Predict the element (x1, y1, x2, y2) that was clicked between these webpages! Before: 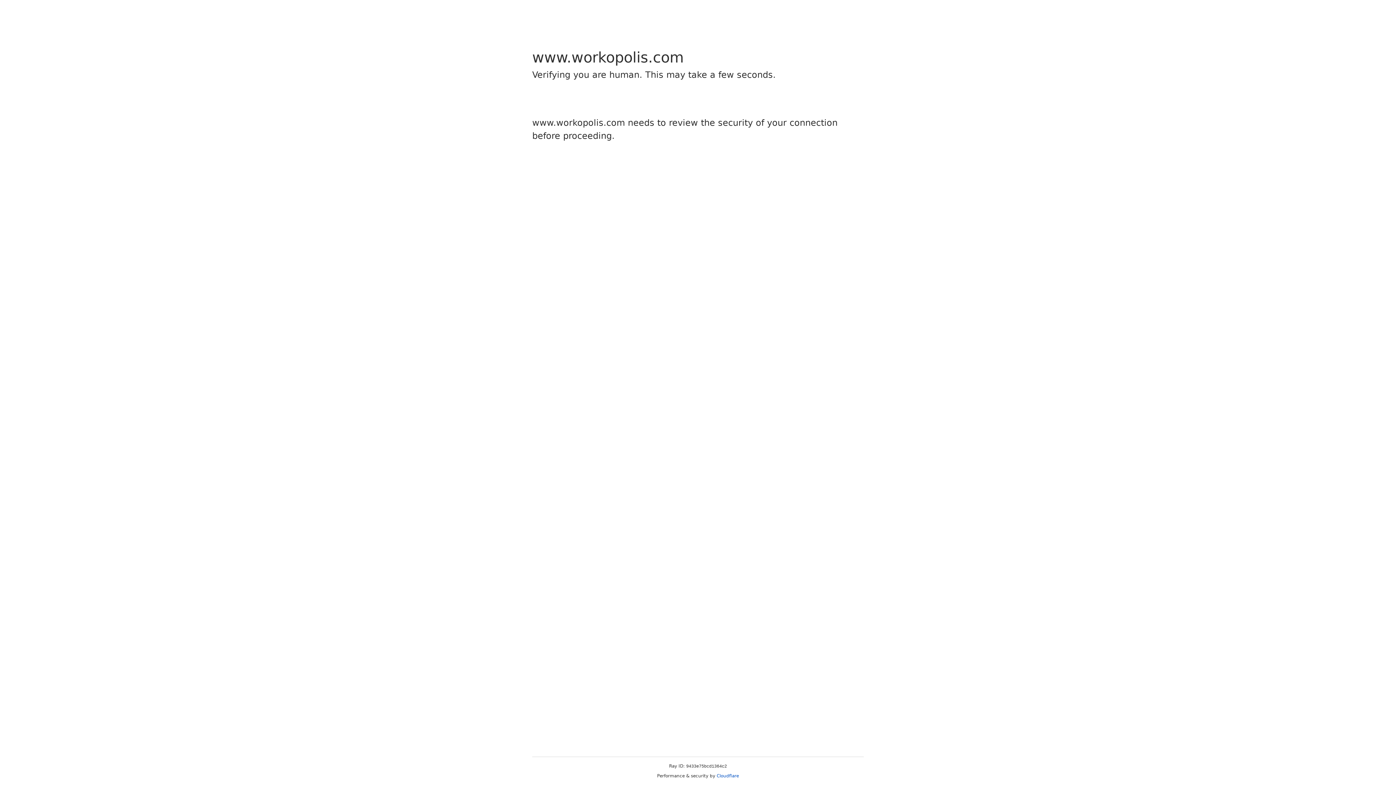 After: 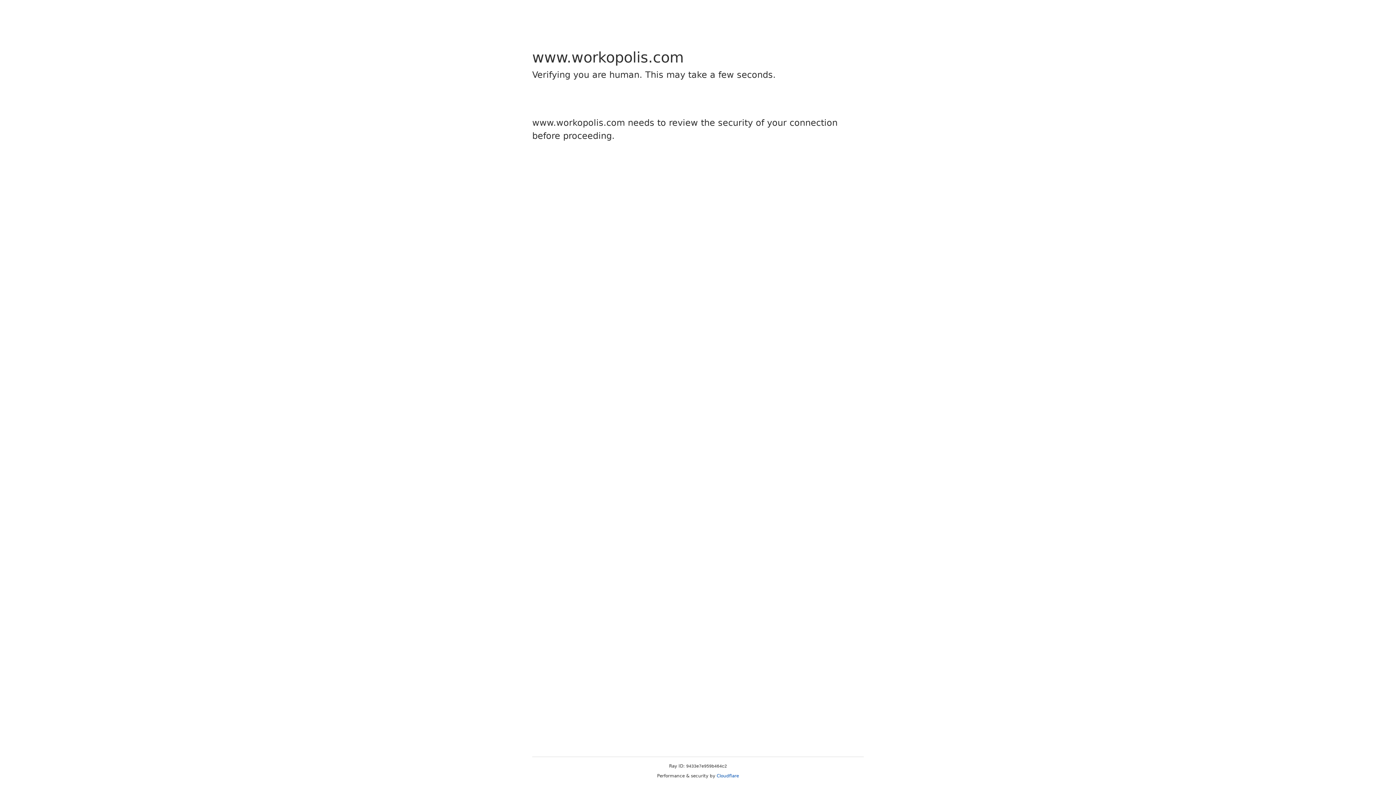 Action: bbox: (716, 773, 739, 778) label: Cloudflare